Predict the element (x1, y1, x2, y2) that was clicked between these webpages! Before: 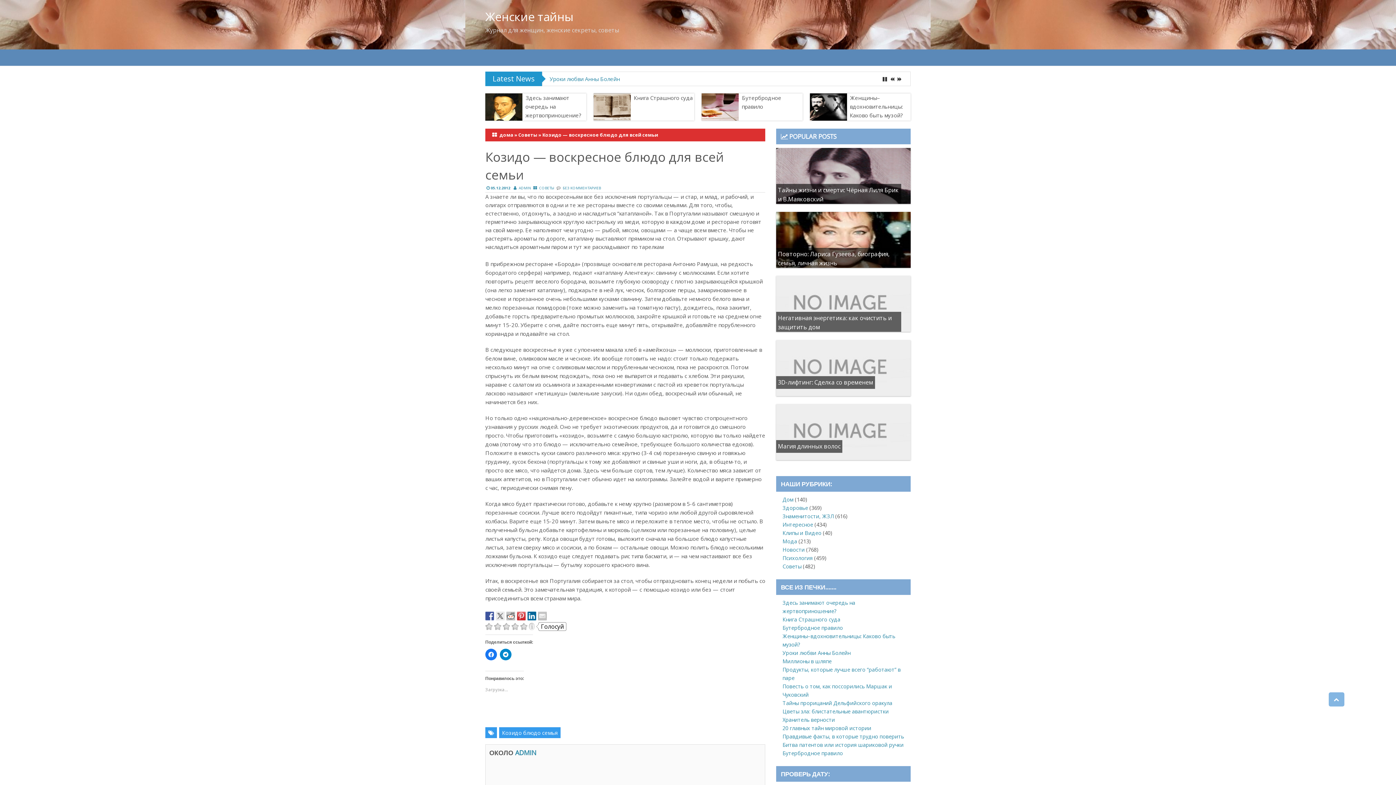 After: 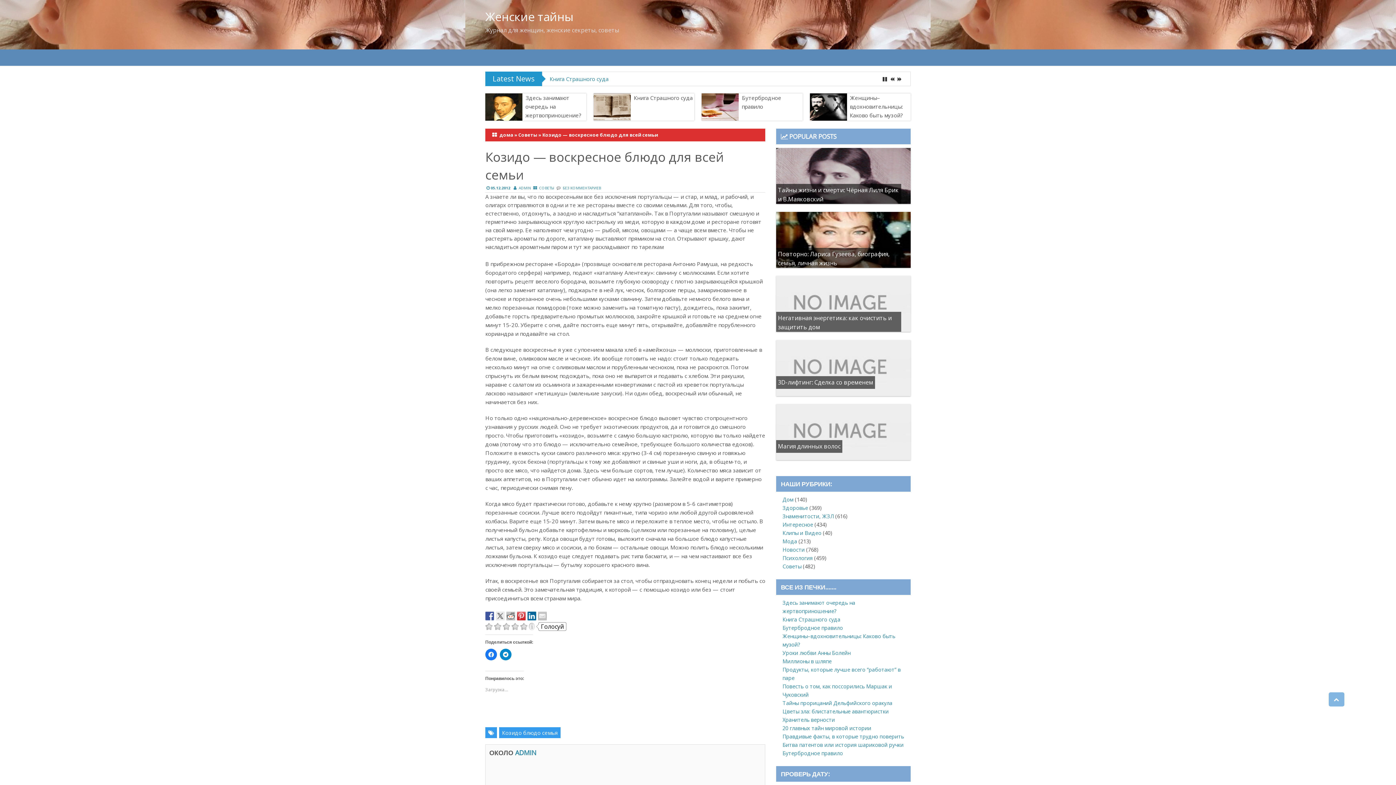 Action: bbox: (506, 611, 515, 620)